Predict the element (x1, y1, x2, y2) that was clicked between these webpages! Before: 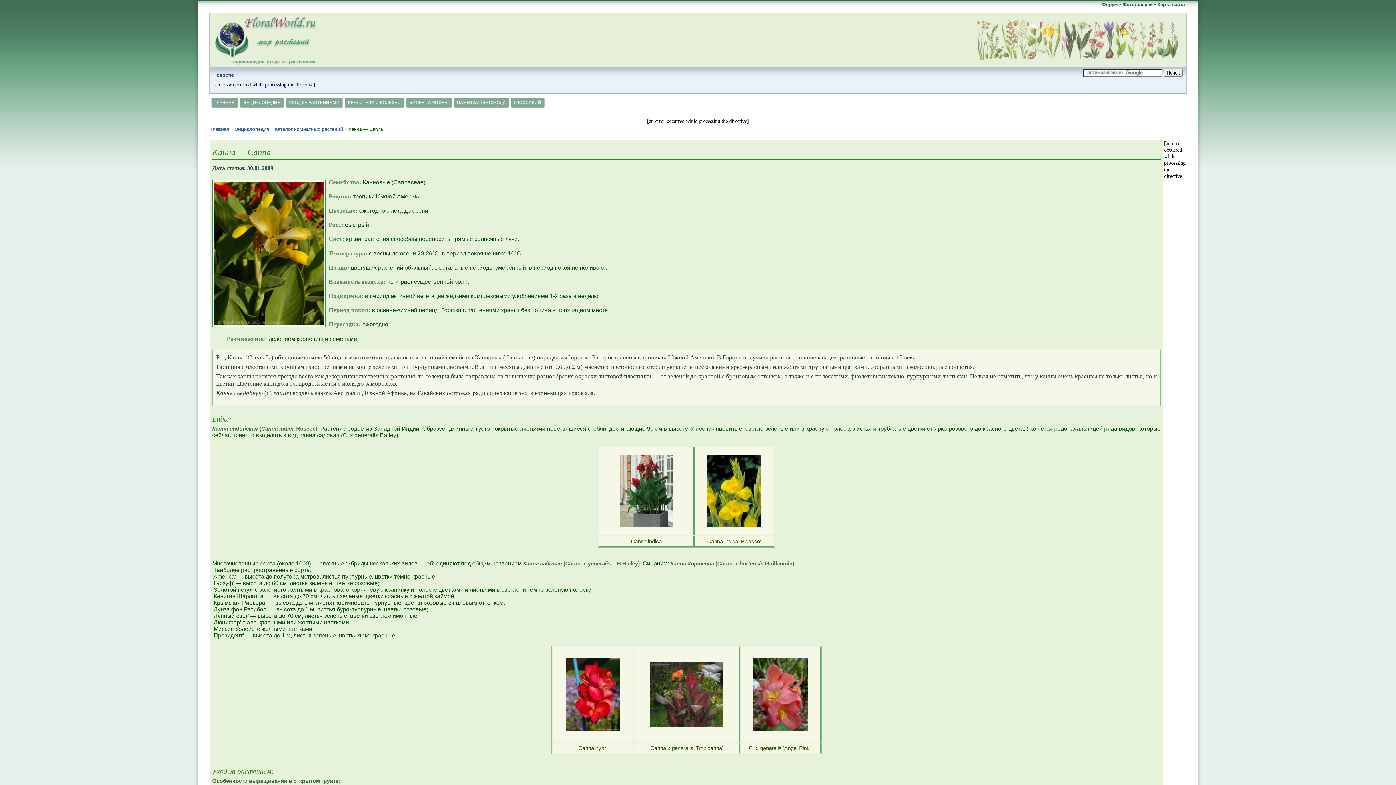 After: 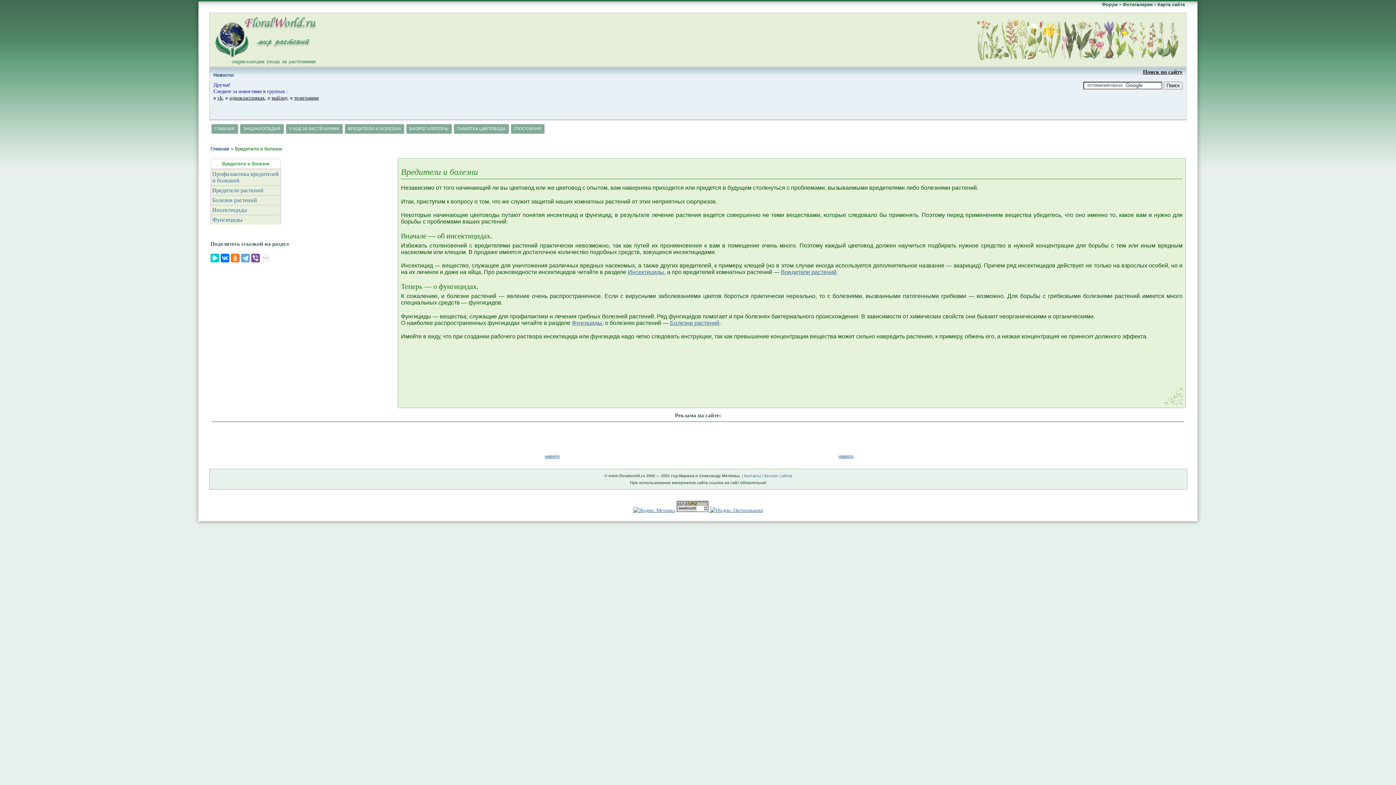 Action: bbox: (344, 97, 404, 107) label: ВРЕДИТЕЛИ И БОЛЕЗНИ